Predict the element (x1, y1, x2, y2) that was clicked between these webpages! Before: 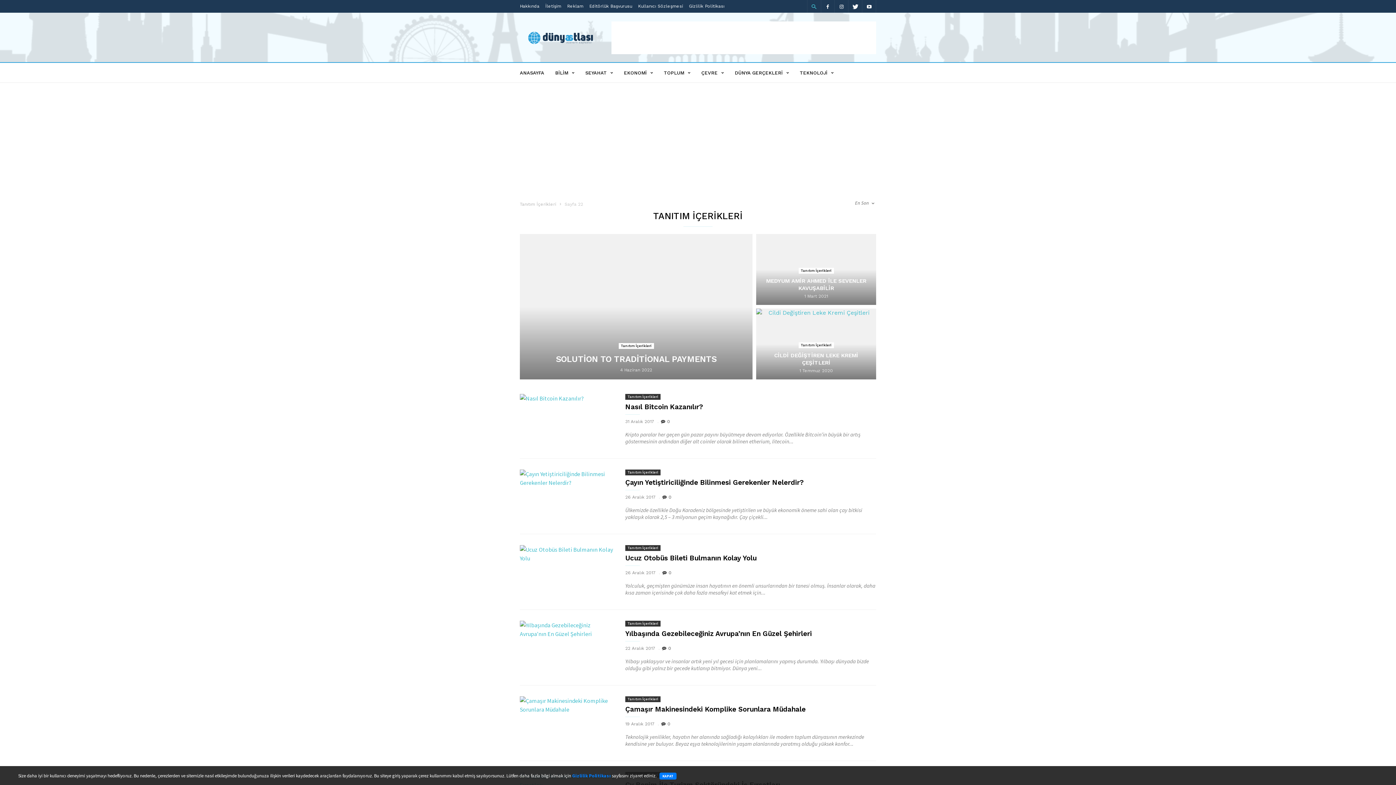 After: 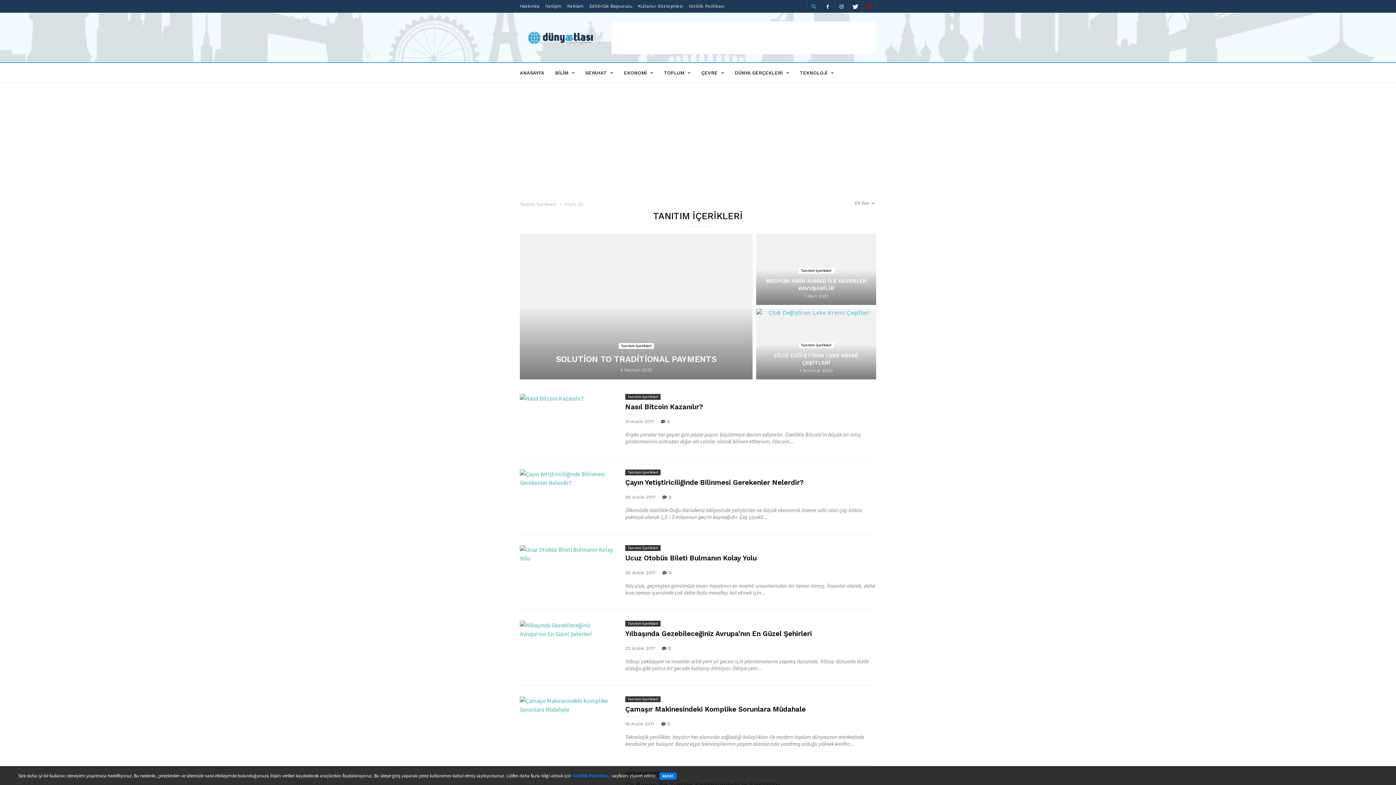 Action: bbox: (862, 0, 876, 12)